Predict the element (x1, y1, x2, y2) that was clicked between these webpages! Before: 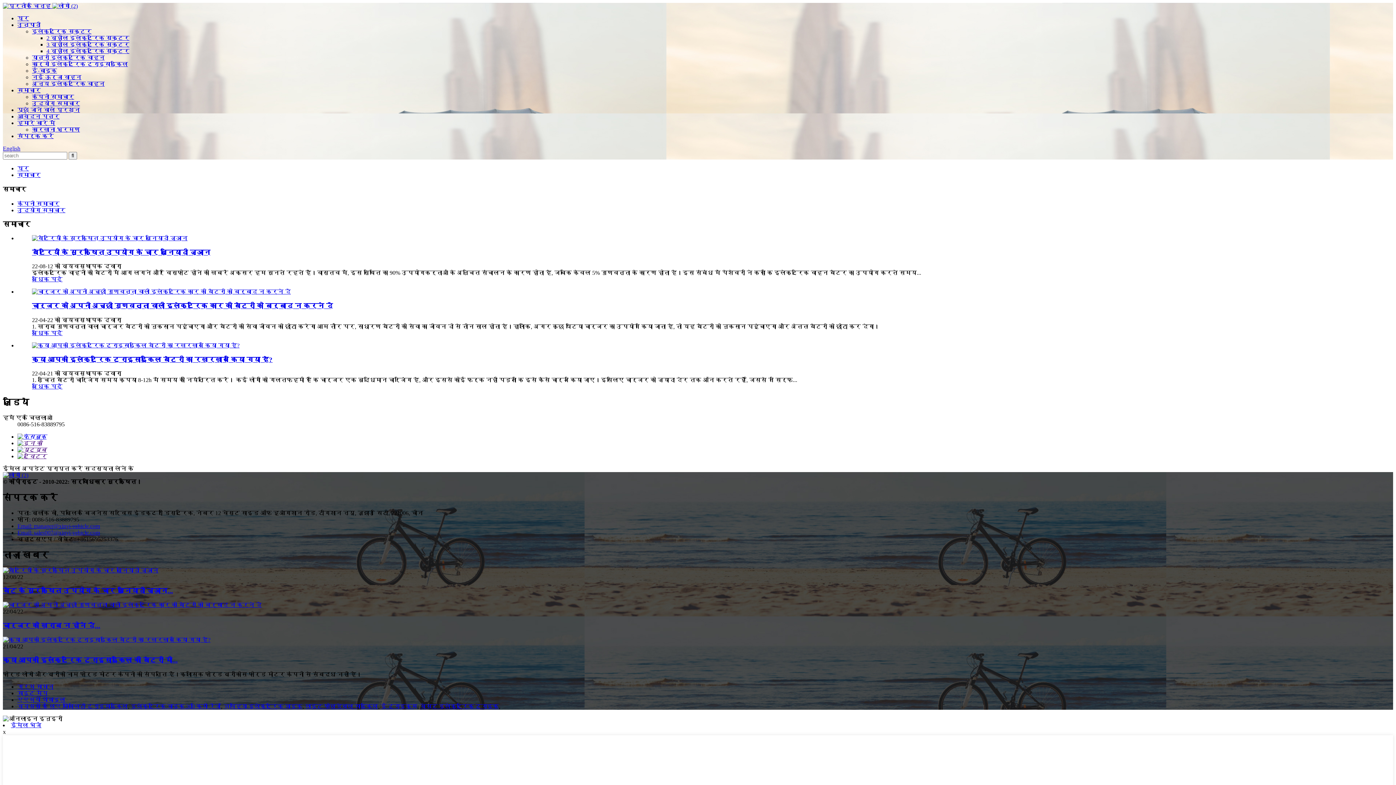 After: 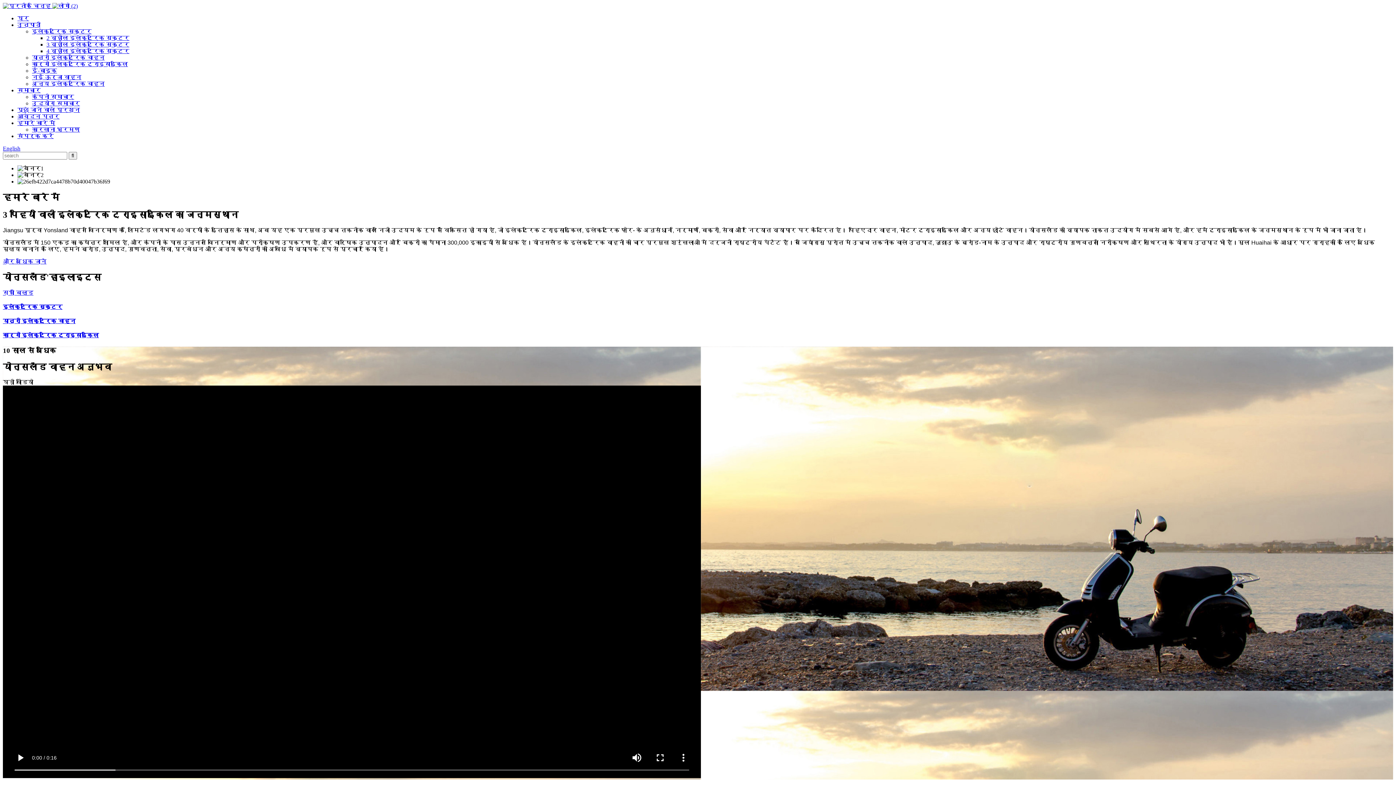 Action: bbox: (2, 472, 28, 478)